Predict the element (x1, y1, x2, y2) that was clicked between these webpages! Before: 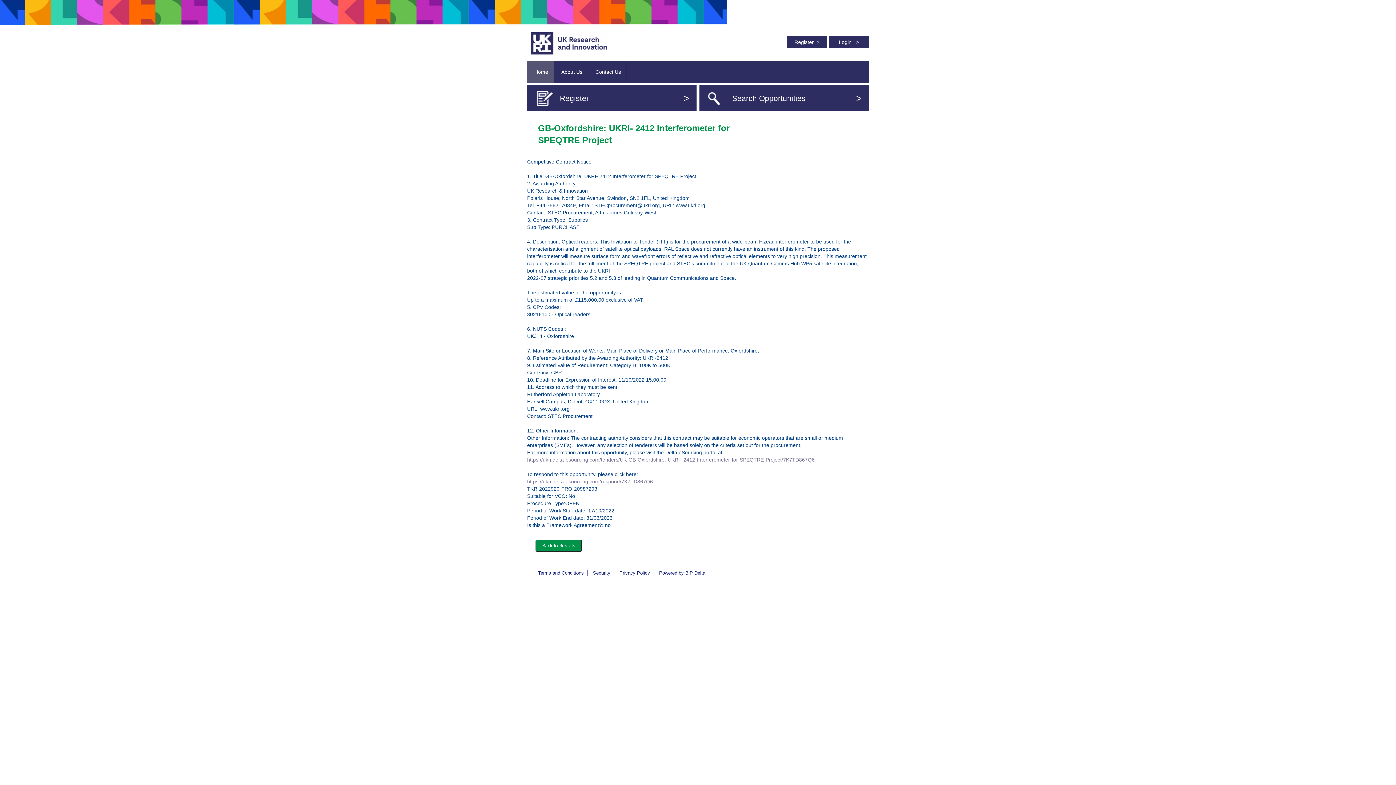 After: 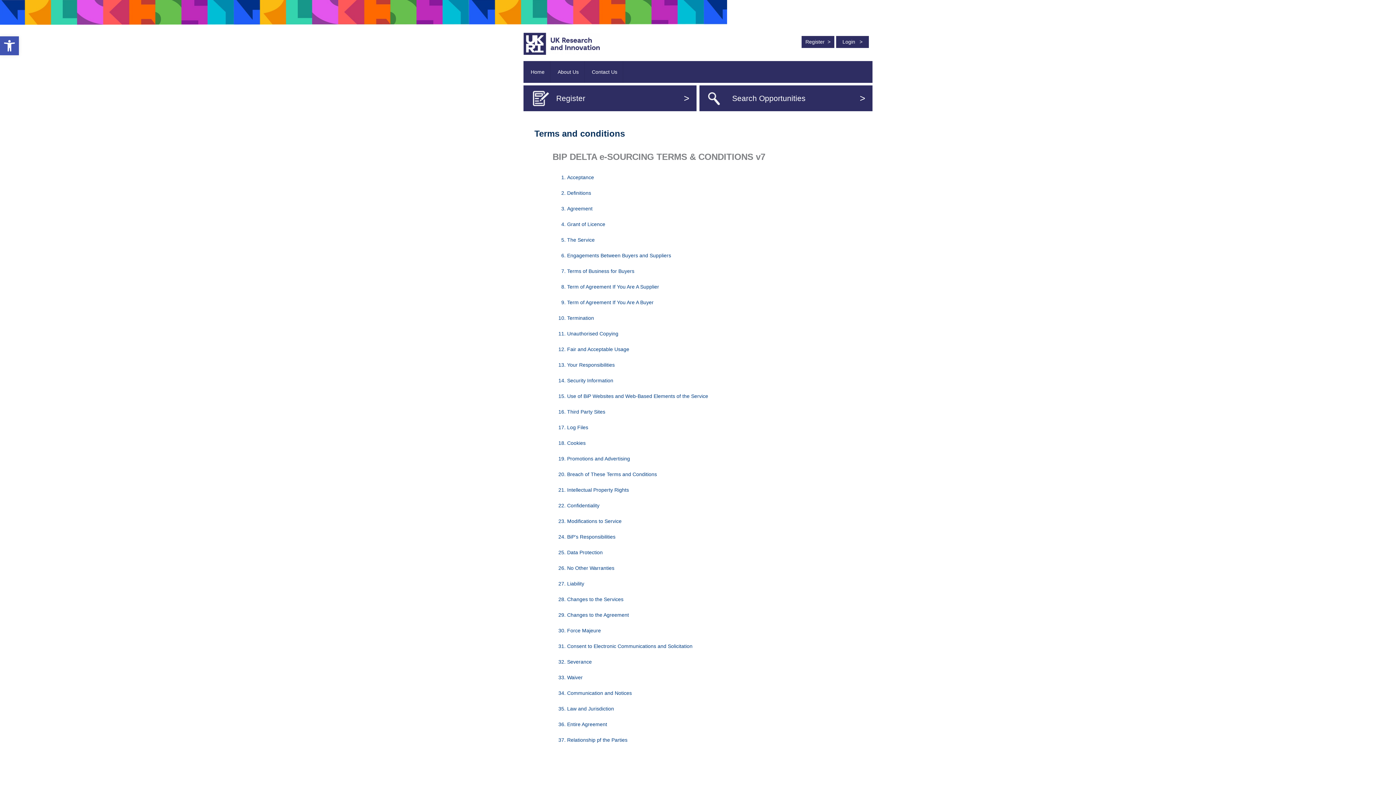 Action: bbox: (538, 570, 588, 575) label: Terms and Conditions